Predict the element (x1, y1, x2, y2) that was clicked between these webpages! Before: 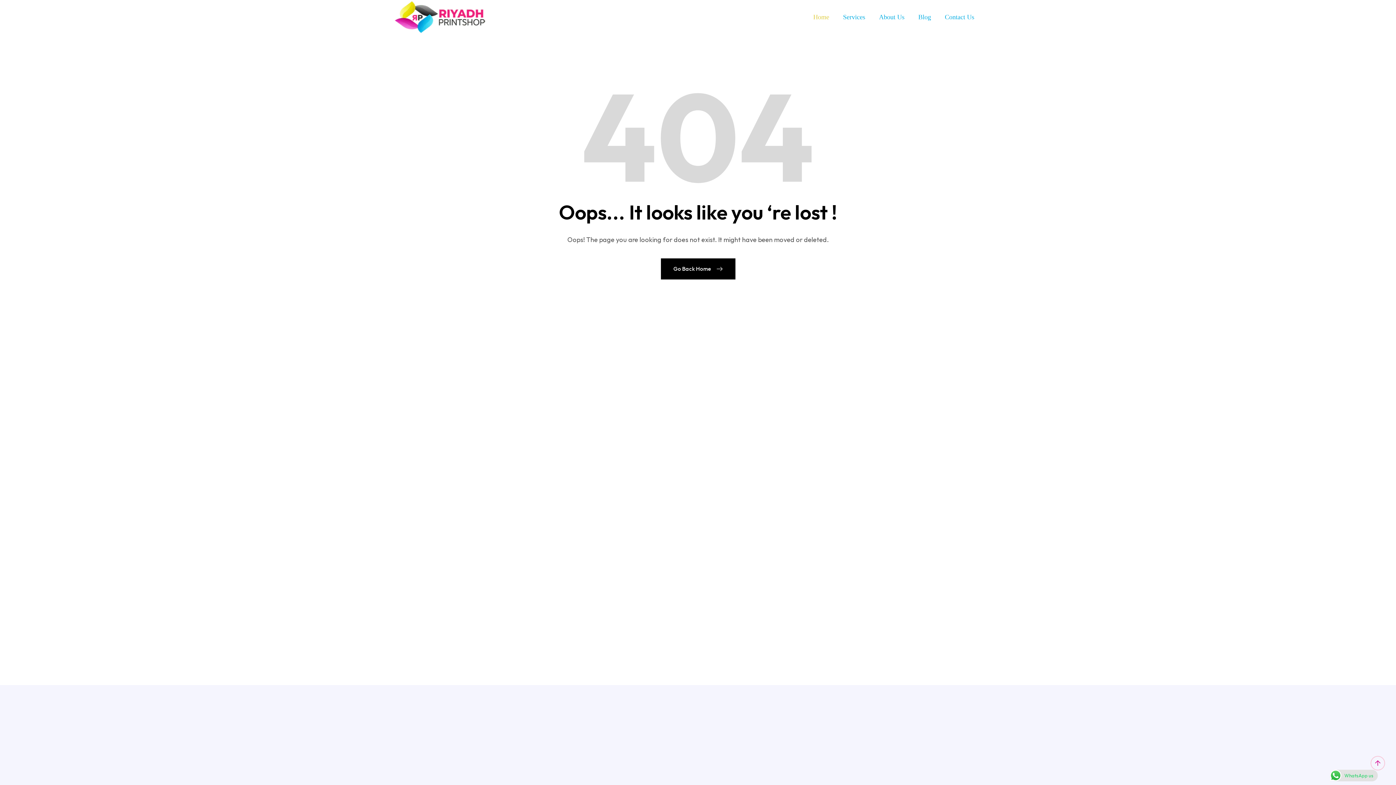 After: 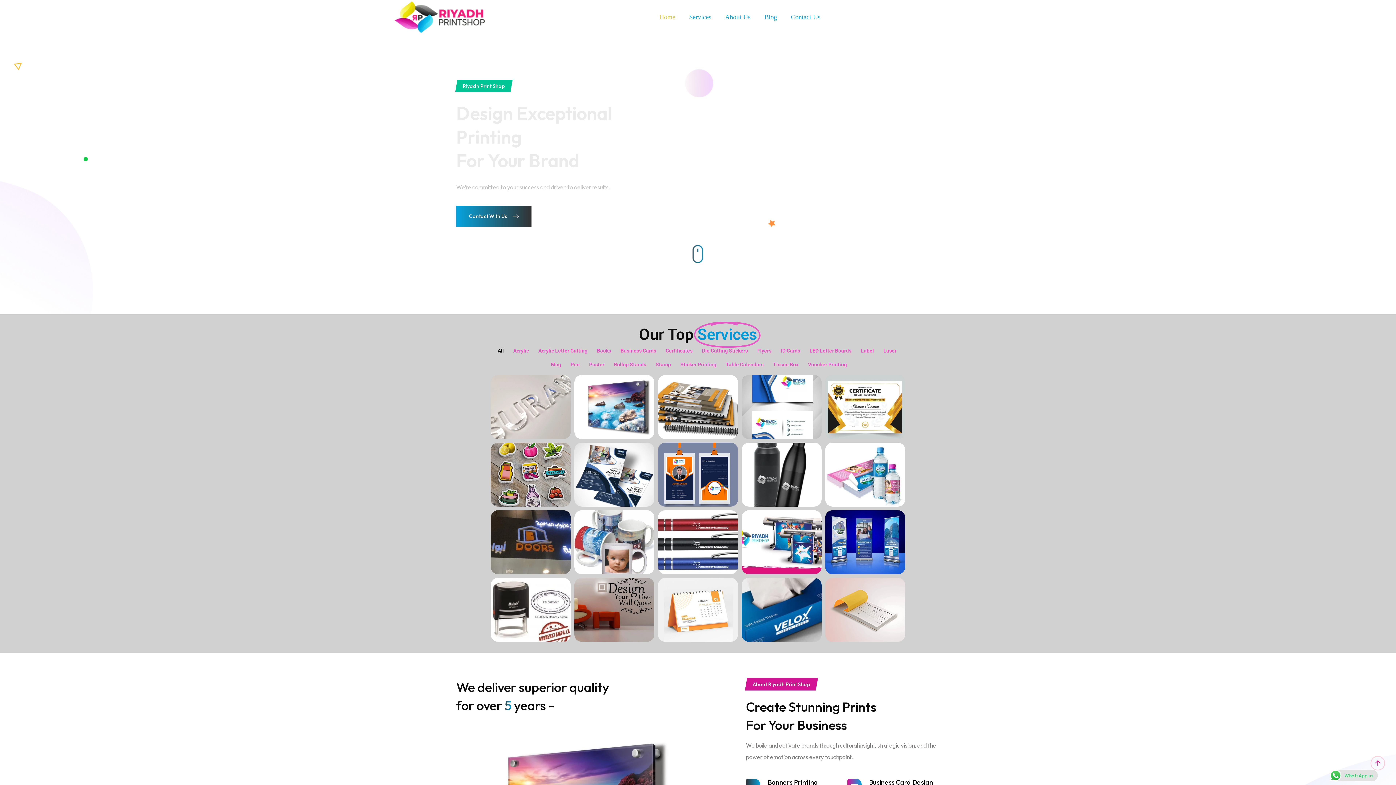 Action: bbox: (394, 13, 485, 19)